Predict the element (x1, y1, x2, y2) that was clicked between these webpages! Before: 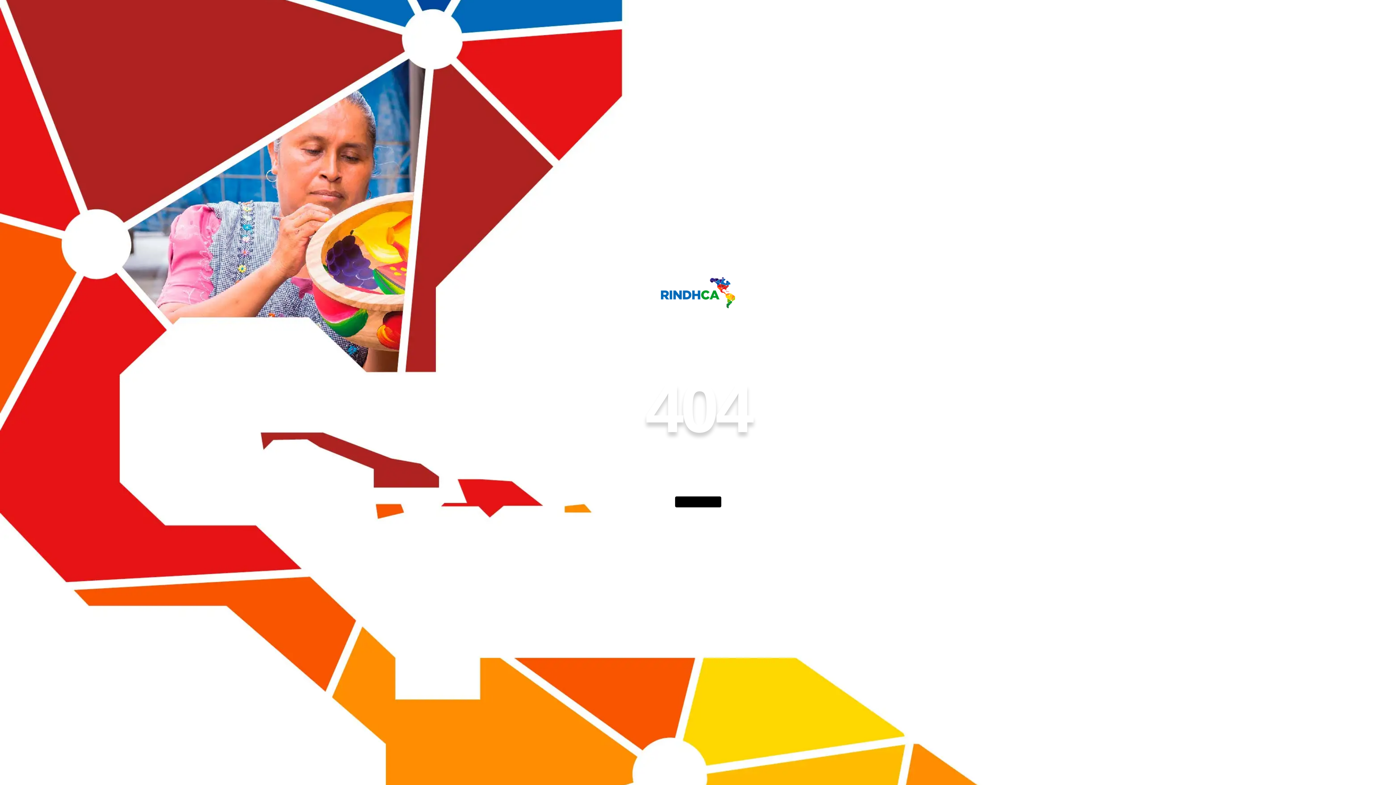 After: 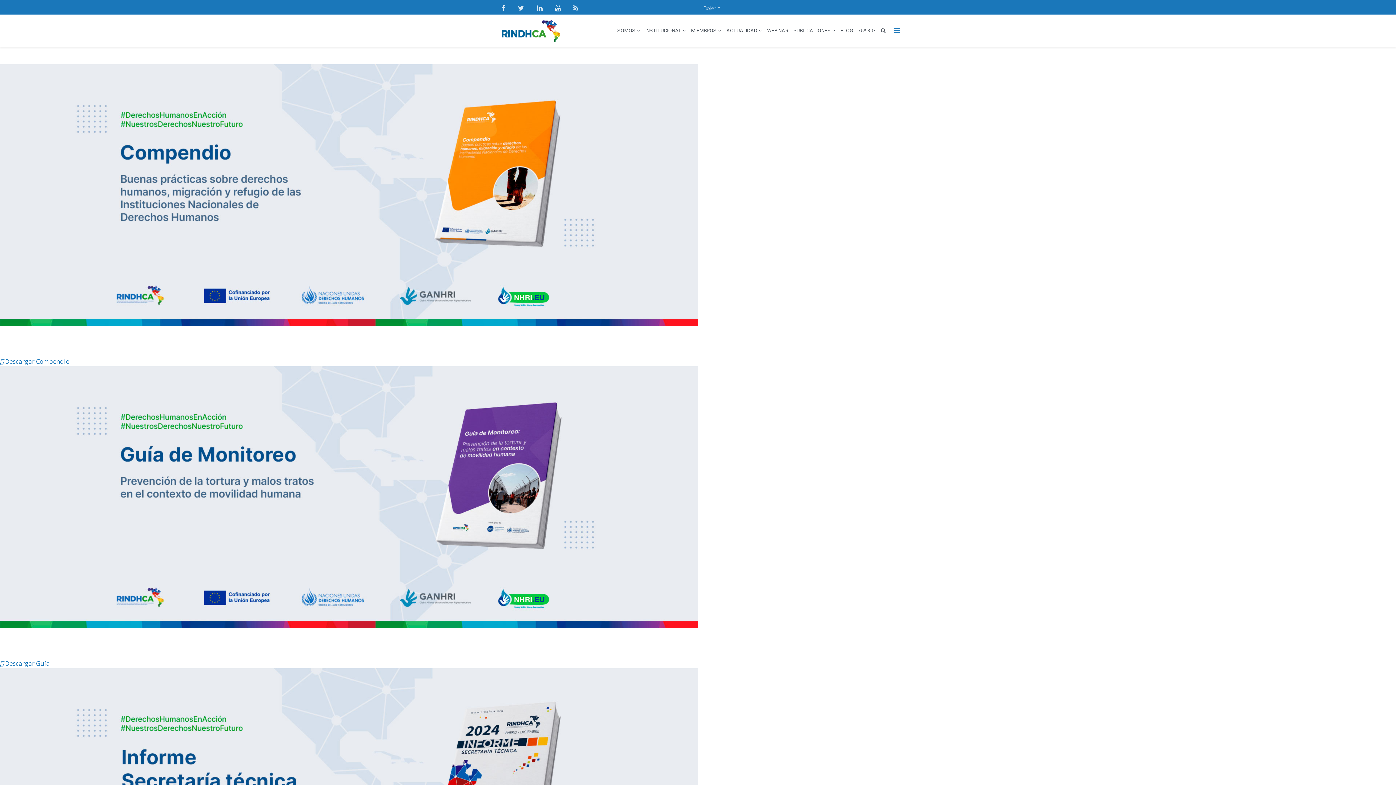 Action: bbox: (675, 496, 721, 507) label:  Go Back Home